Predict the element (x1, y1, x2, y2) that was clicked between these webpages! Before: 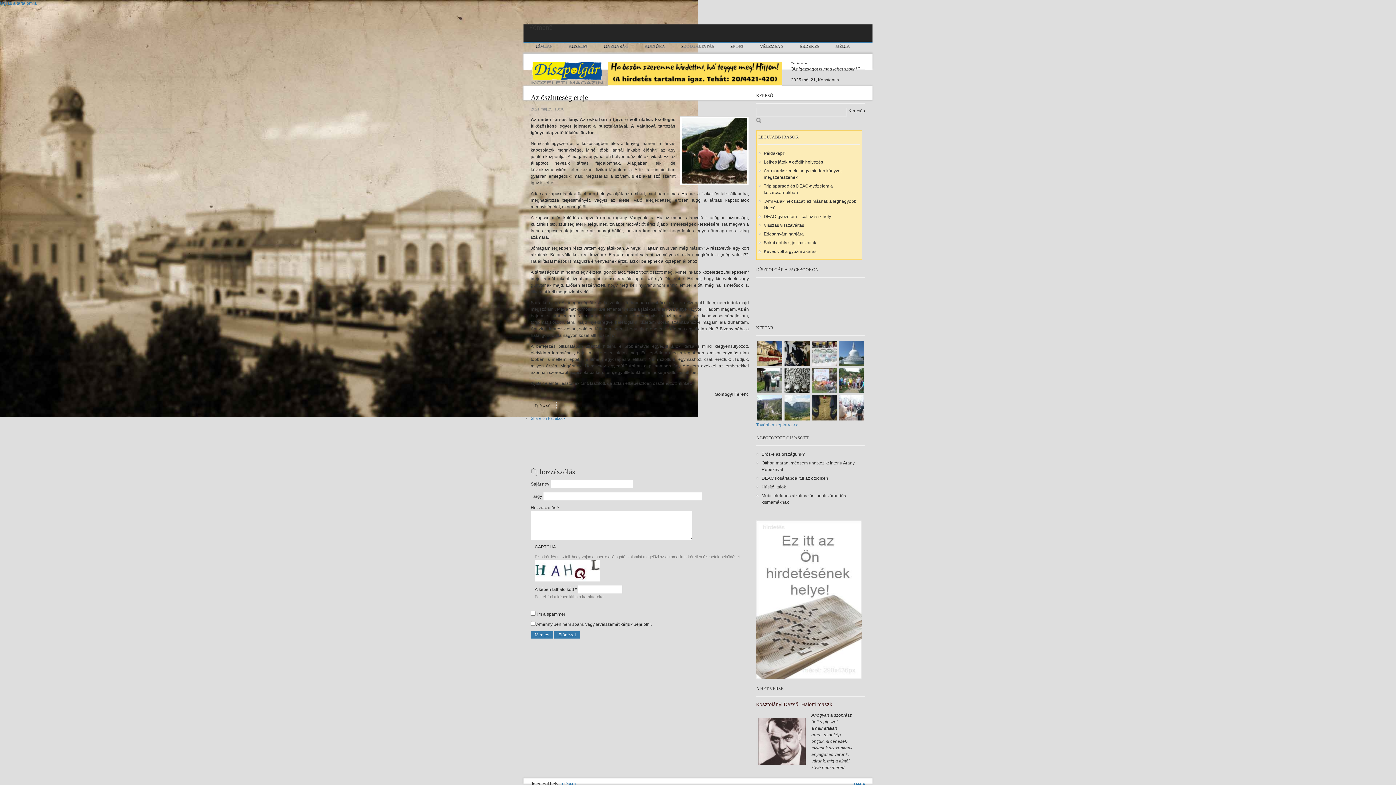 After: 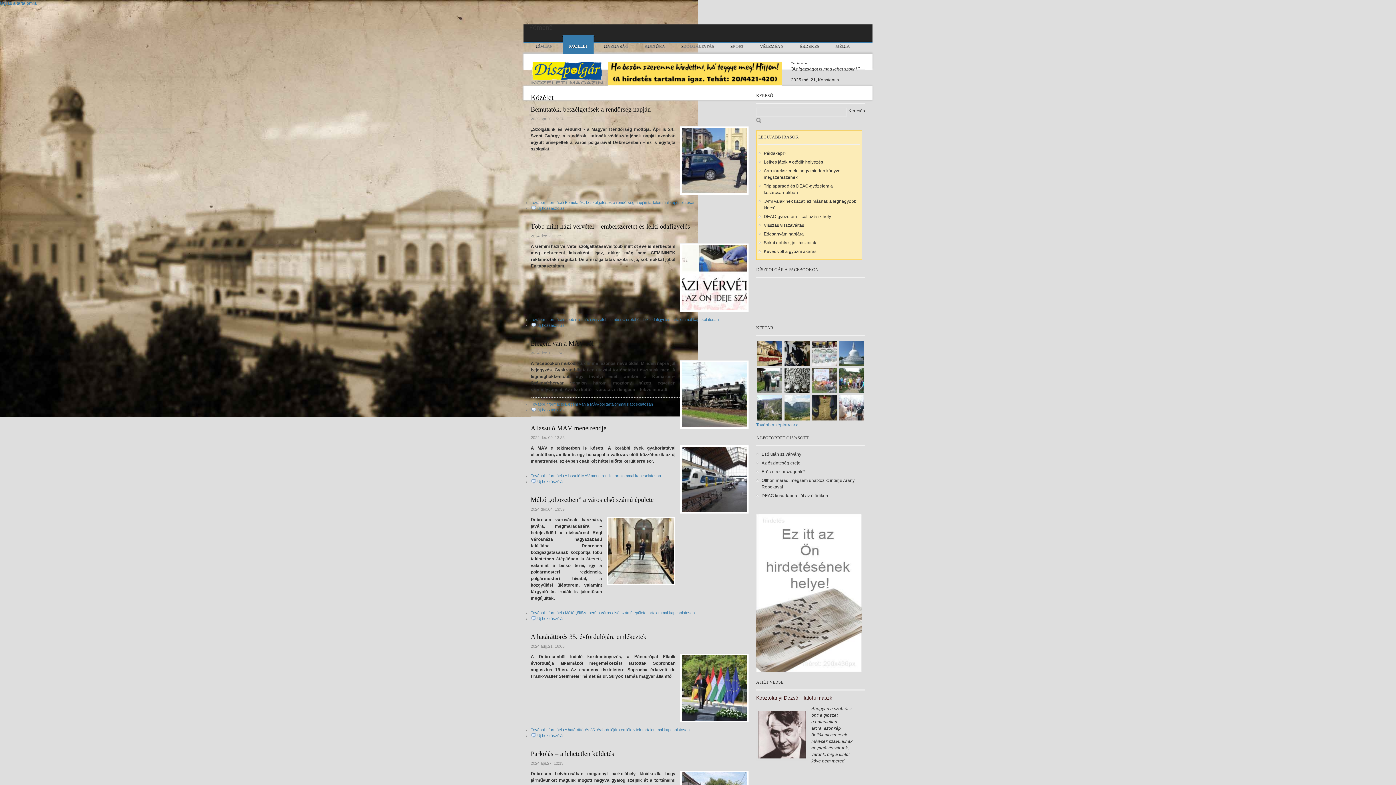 Action: label: KÖZÉLET bbox: (563, 35, 595, 54)